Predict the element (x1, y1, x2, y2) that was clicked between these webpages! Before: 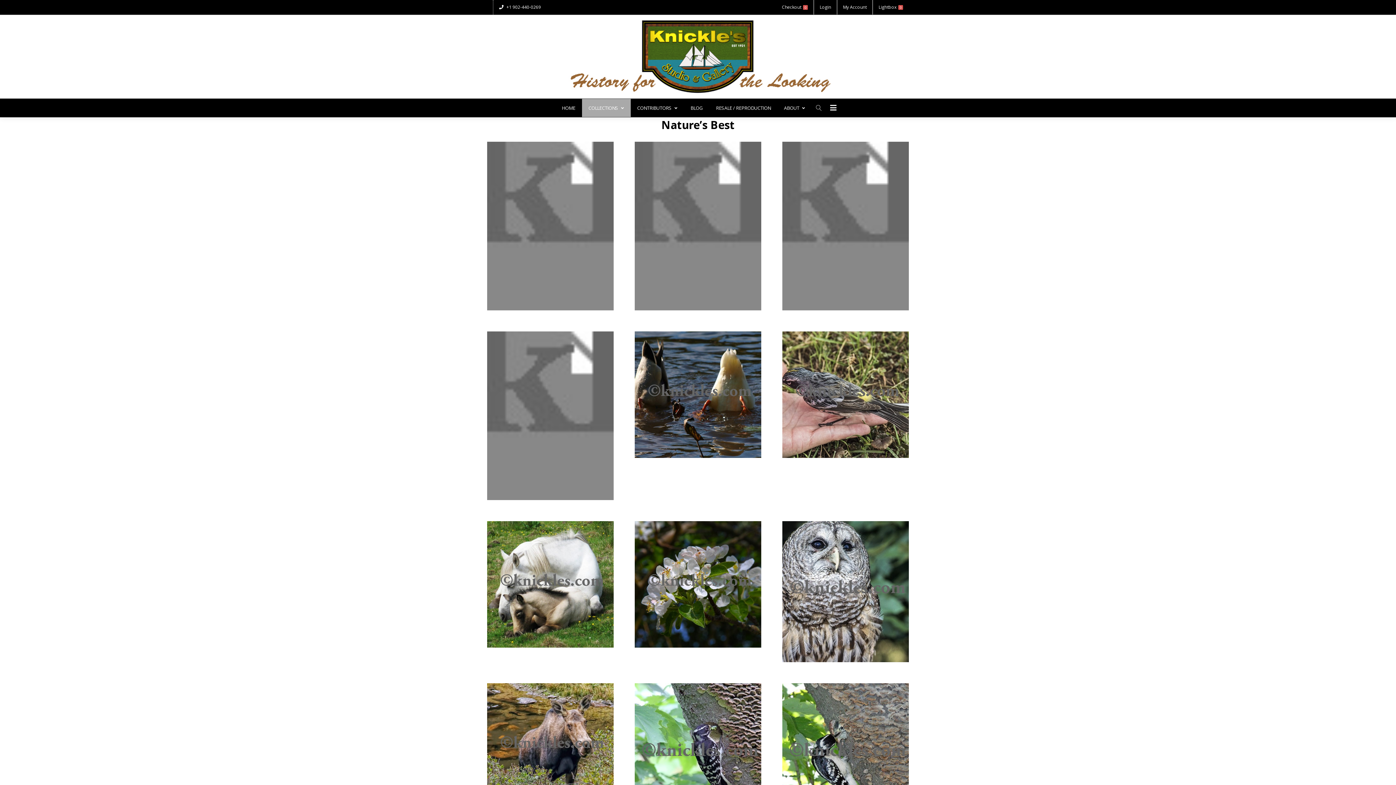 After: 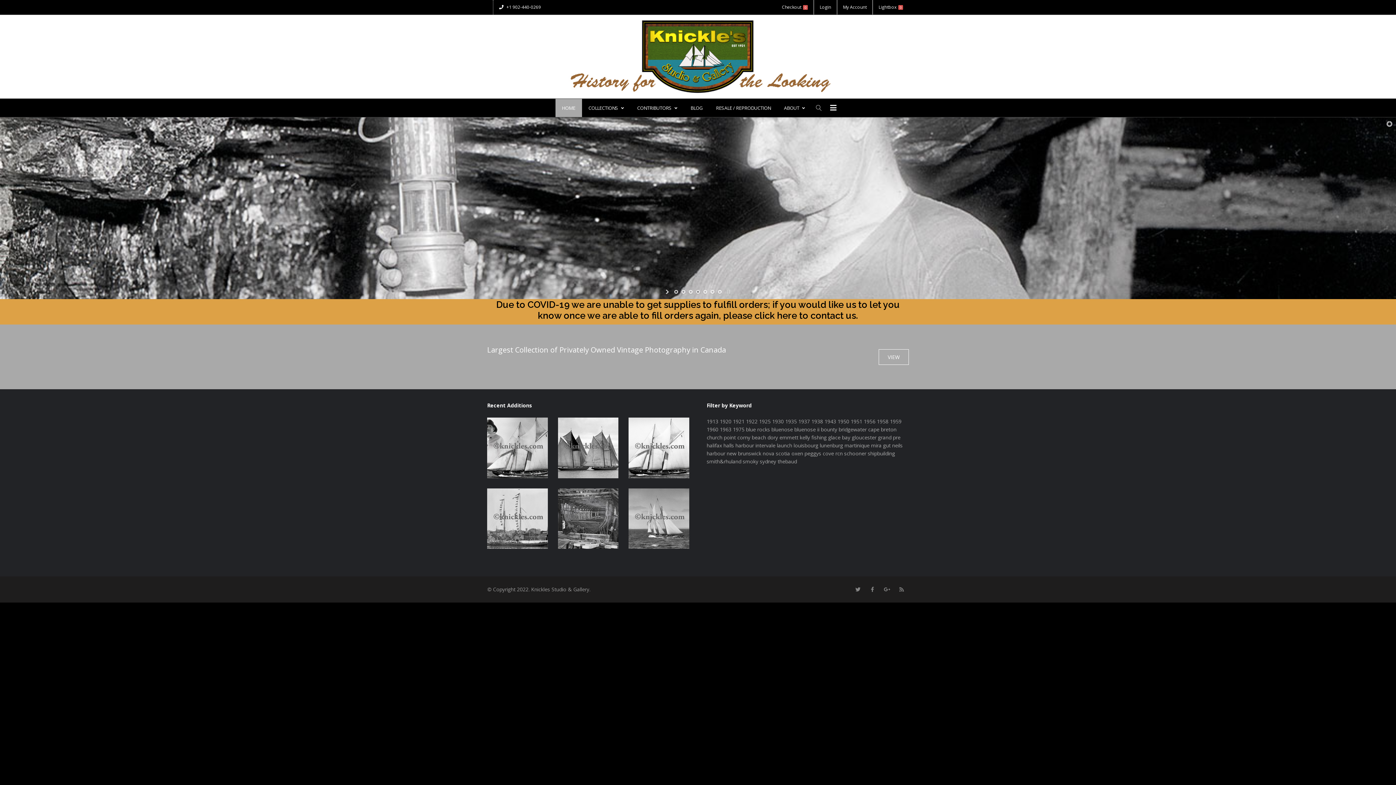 Action: label: HOME bbox: (555, 98, 582, 117)